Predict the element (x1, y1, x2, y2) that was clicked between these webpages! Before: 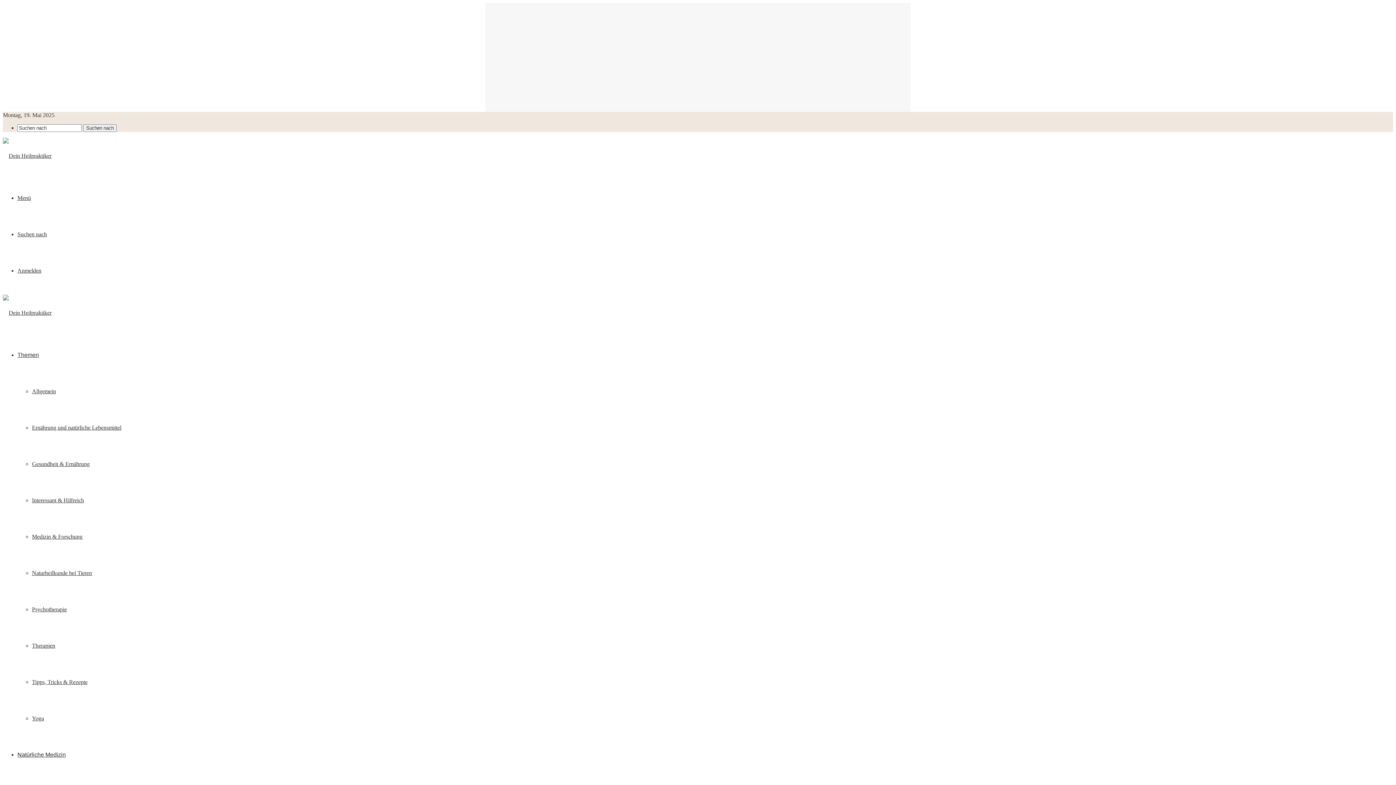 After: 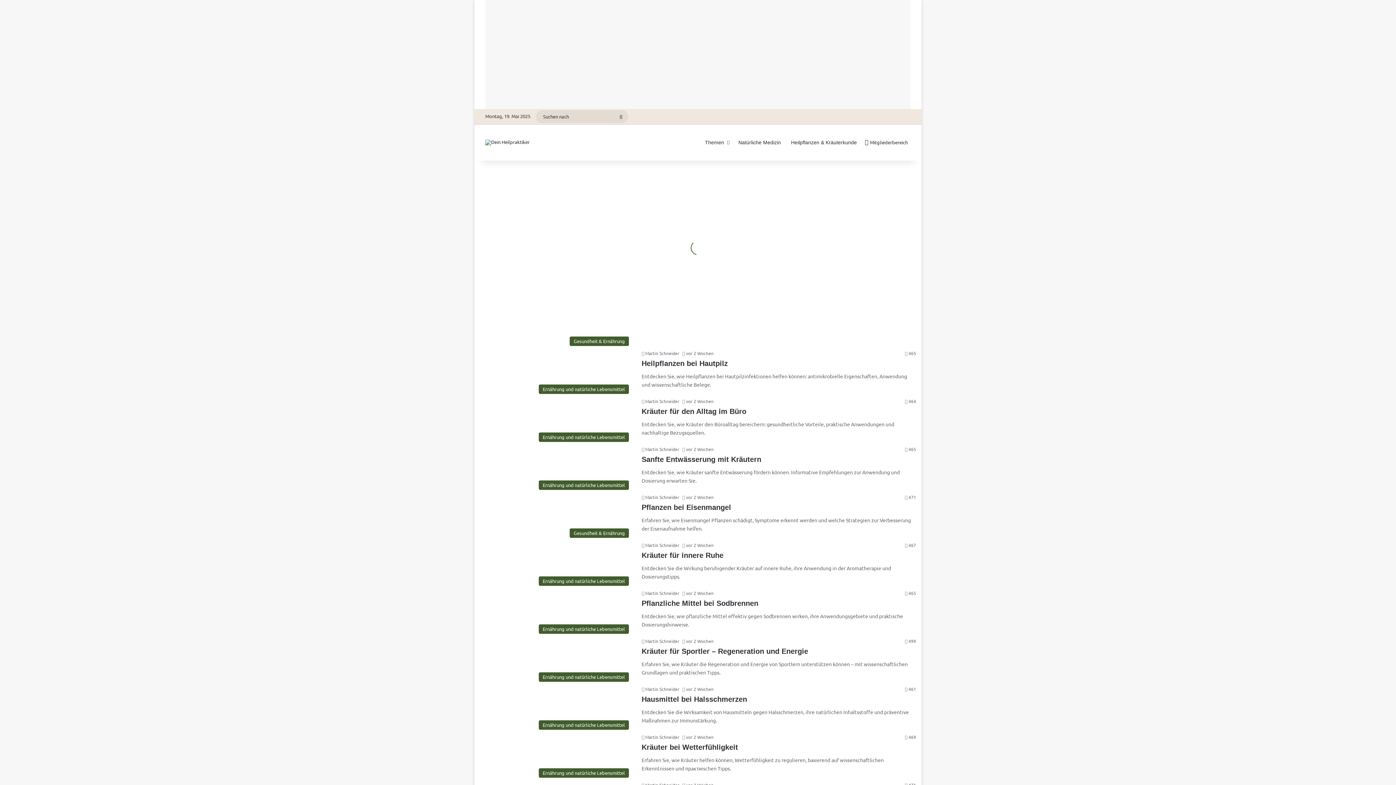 Action: bbox: (2, 152, 51, 158)